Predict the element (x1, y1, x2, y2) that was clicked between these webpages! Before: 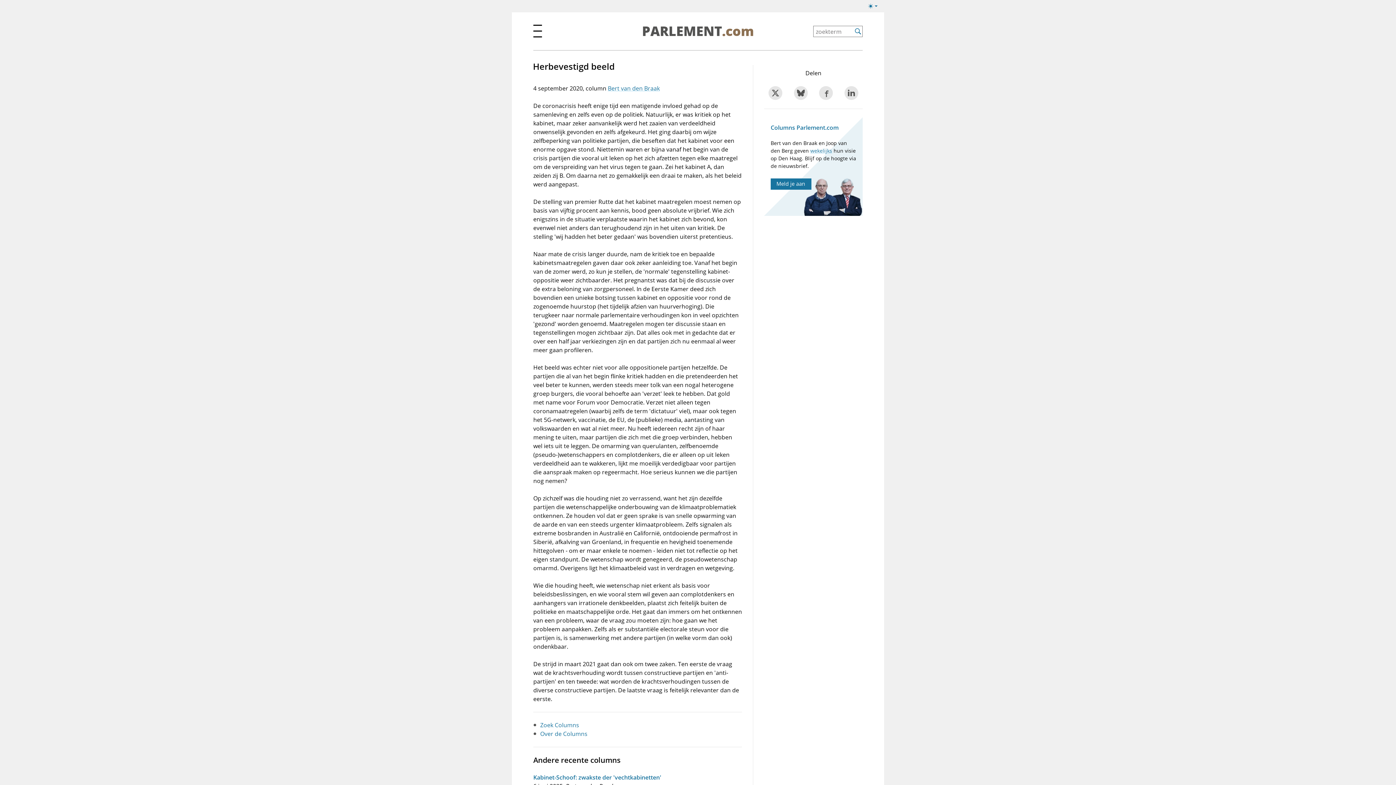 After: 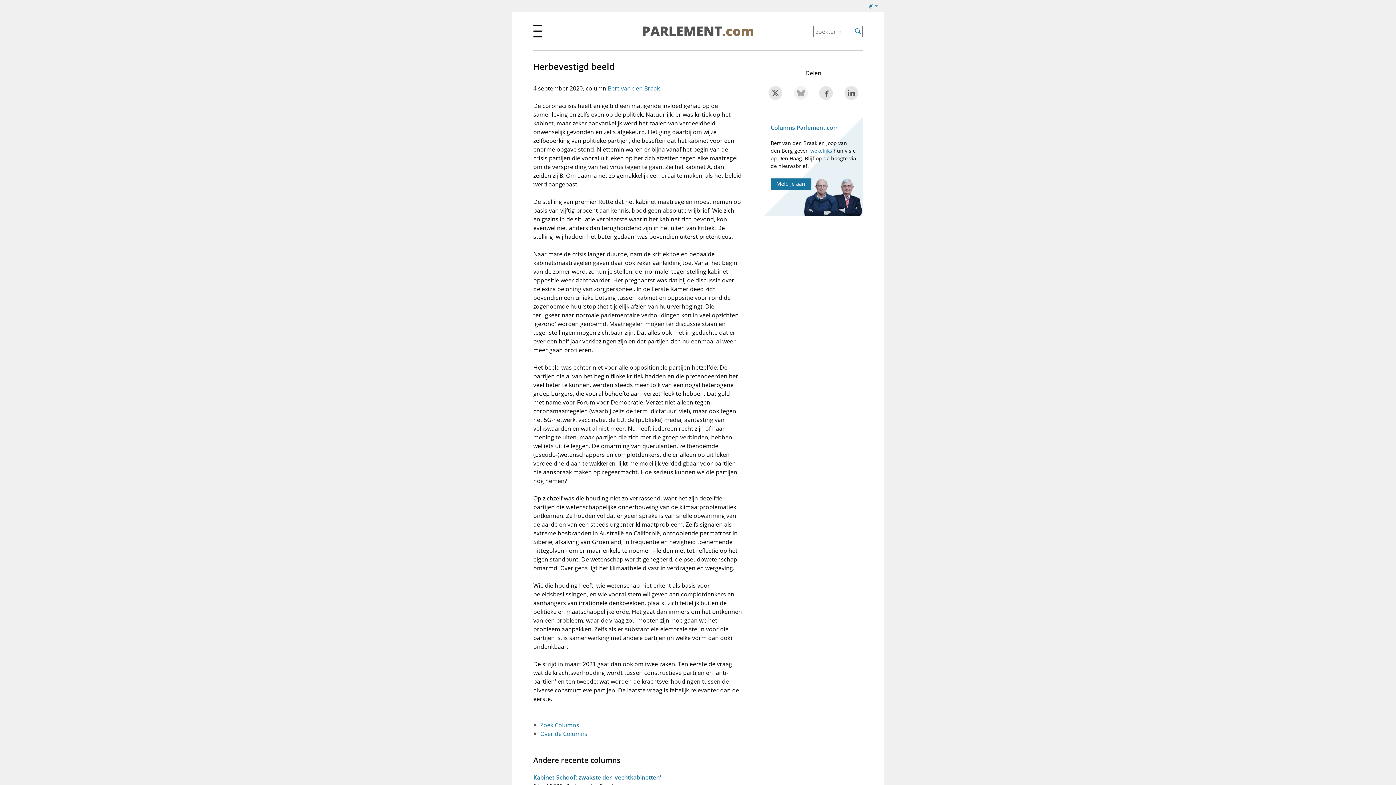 Action: bbox: (794, 86, 807, 100) label: Deel dit item op Bluesky